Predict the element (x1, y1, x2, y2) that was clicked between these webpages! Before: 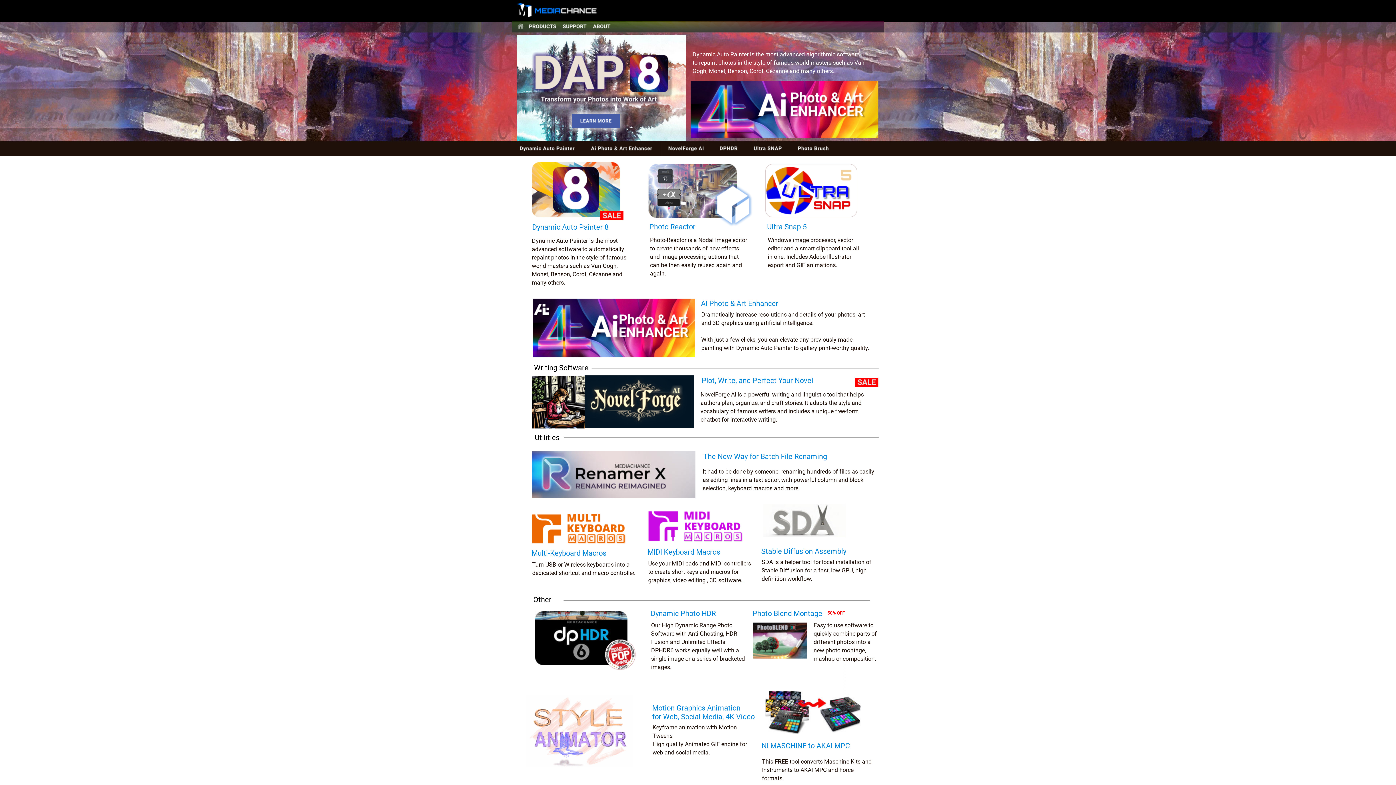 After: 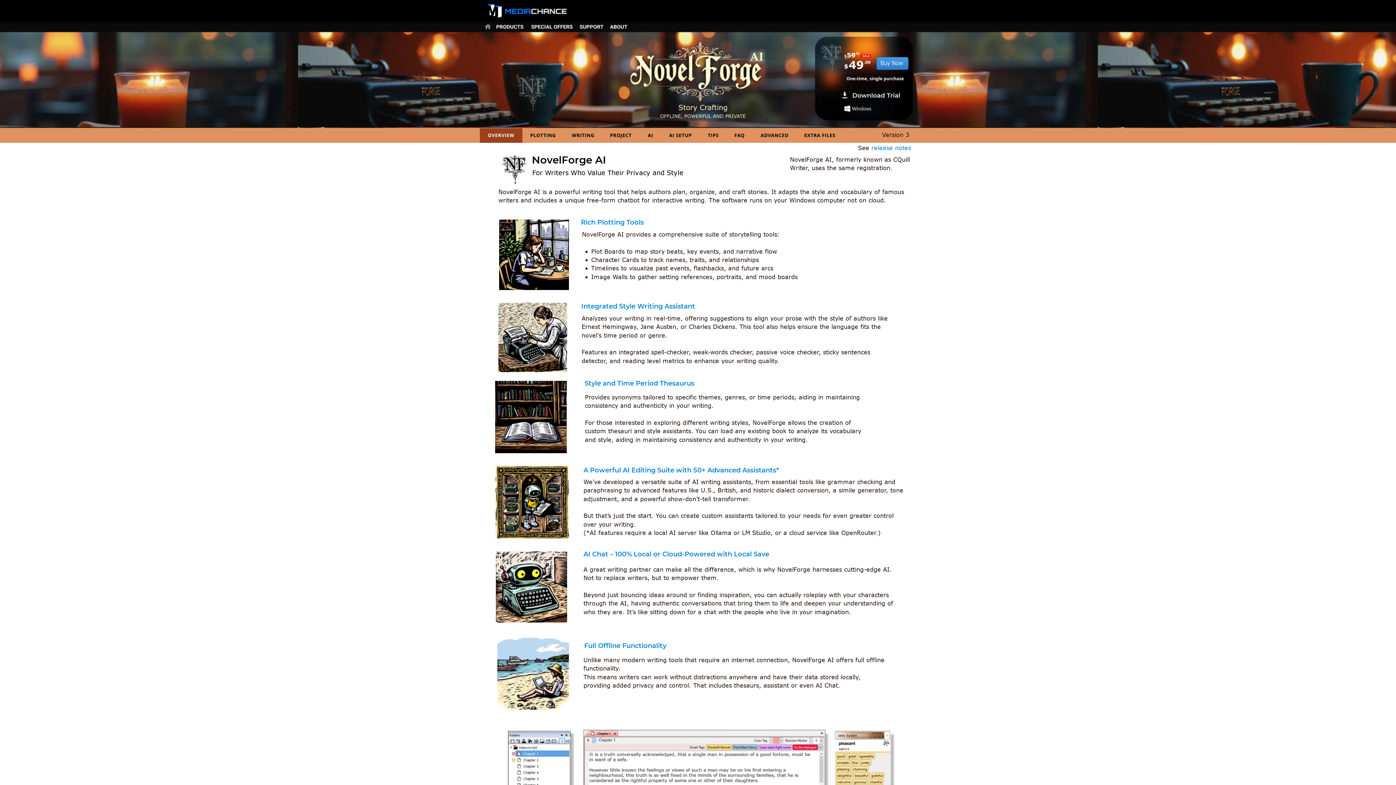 Action: bbox: (701, 376, 815, 385) label: Plot, Write, and Perfect Your Novel 